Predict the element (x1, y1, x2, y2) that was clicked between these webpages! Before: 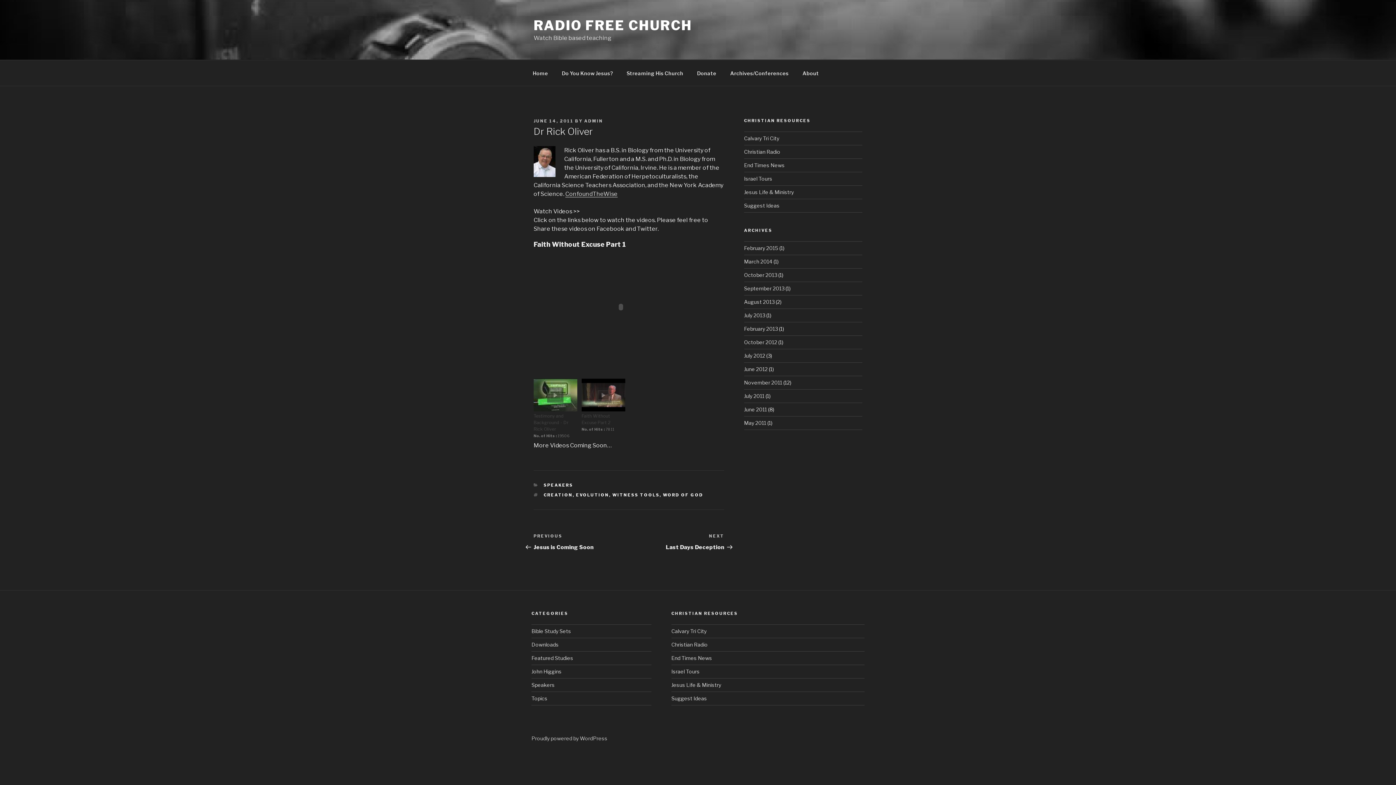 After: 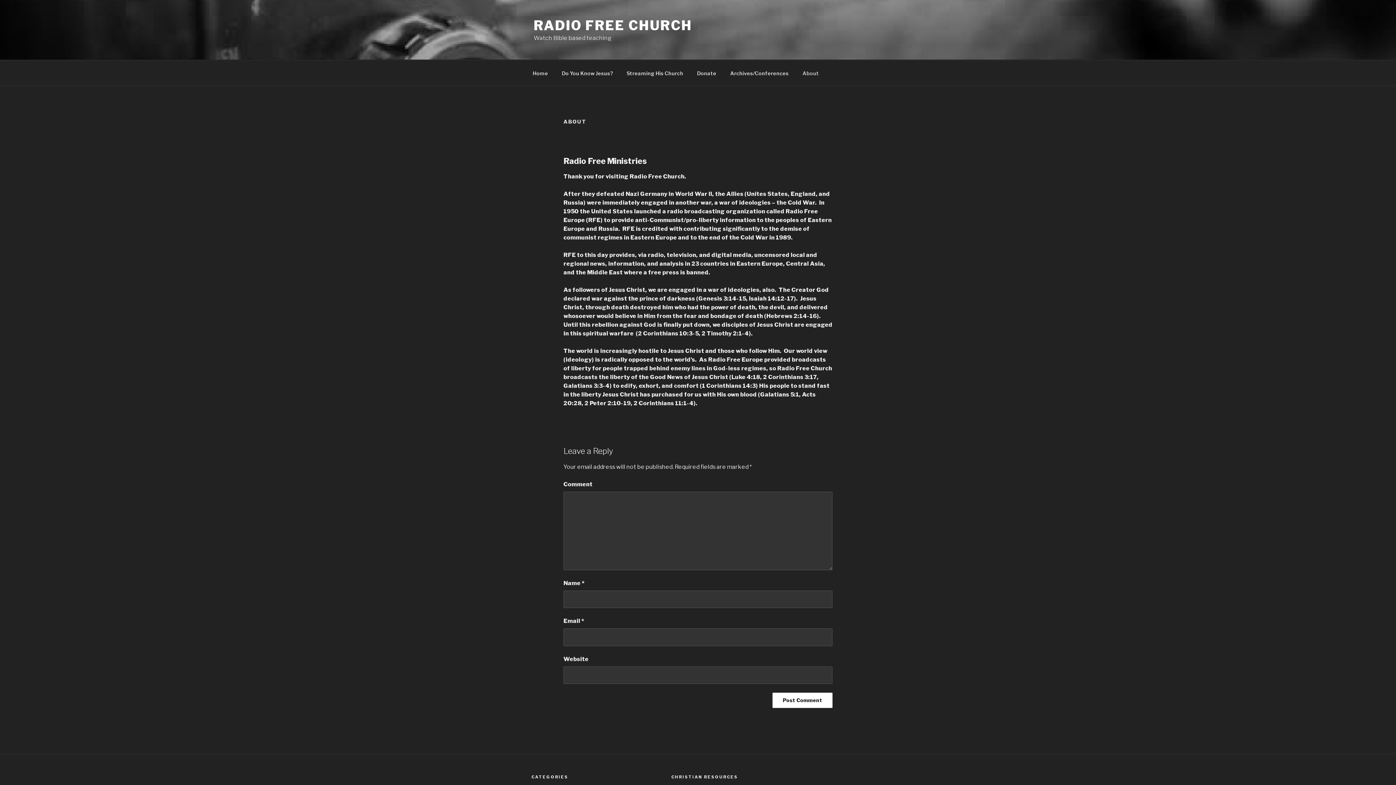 Action: label: Suggest Ideas bbox: (671, 695, 707, 701)